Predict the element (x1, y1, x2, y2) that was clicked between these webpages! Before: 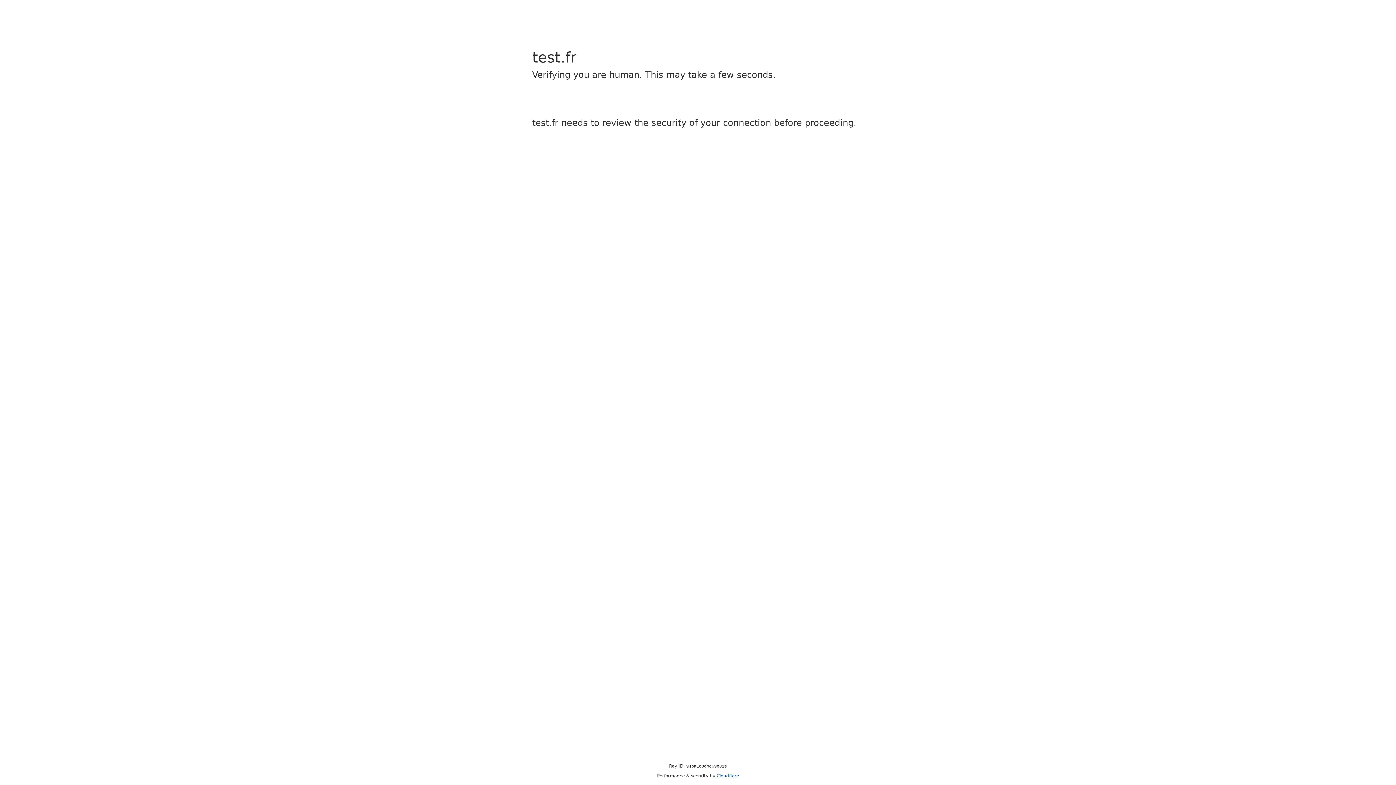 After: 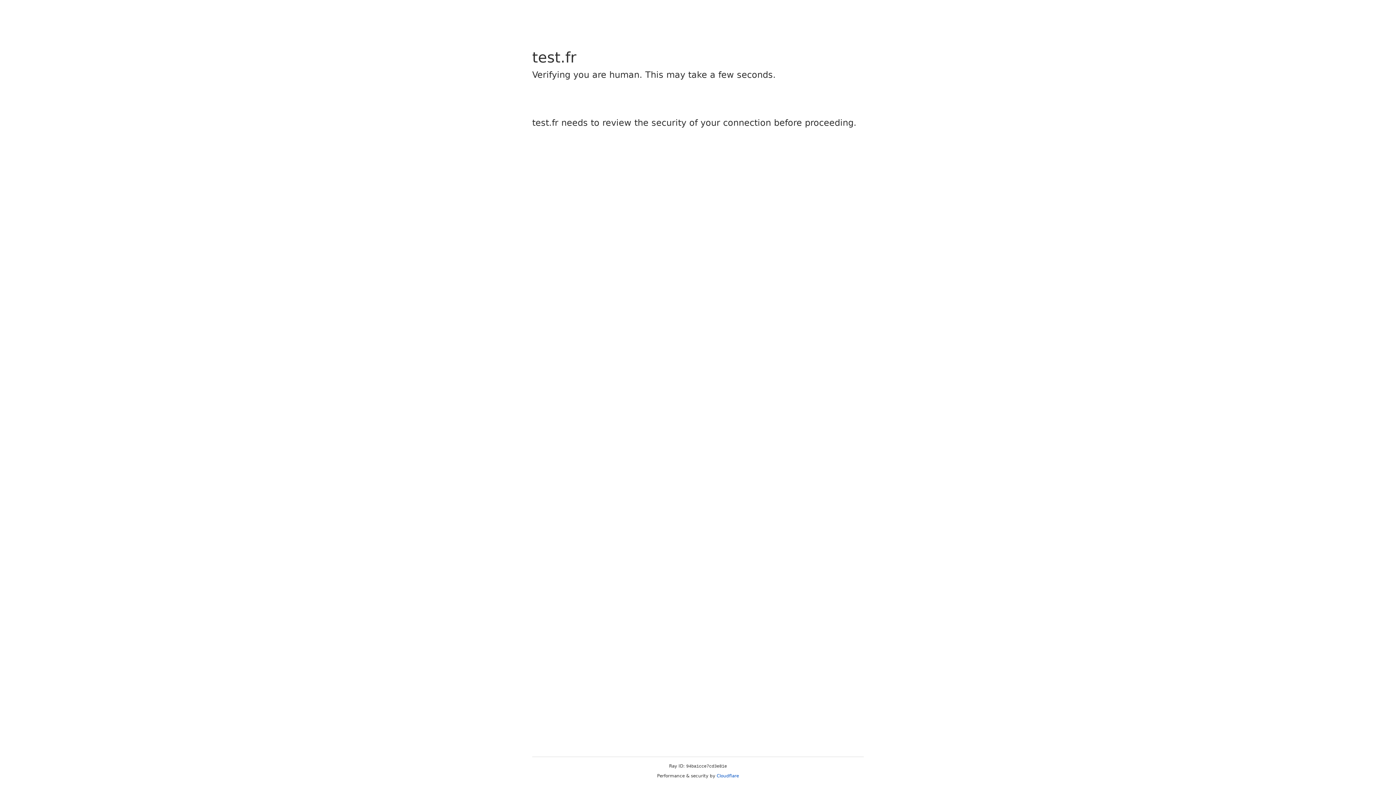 Action: bbox: (716, 773, 739, 778) label: Cloudflare